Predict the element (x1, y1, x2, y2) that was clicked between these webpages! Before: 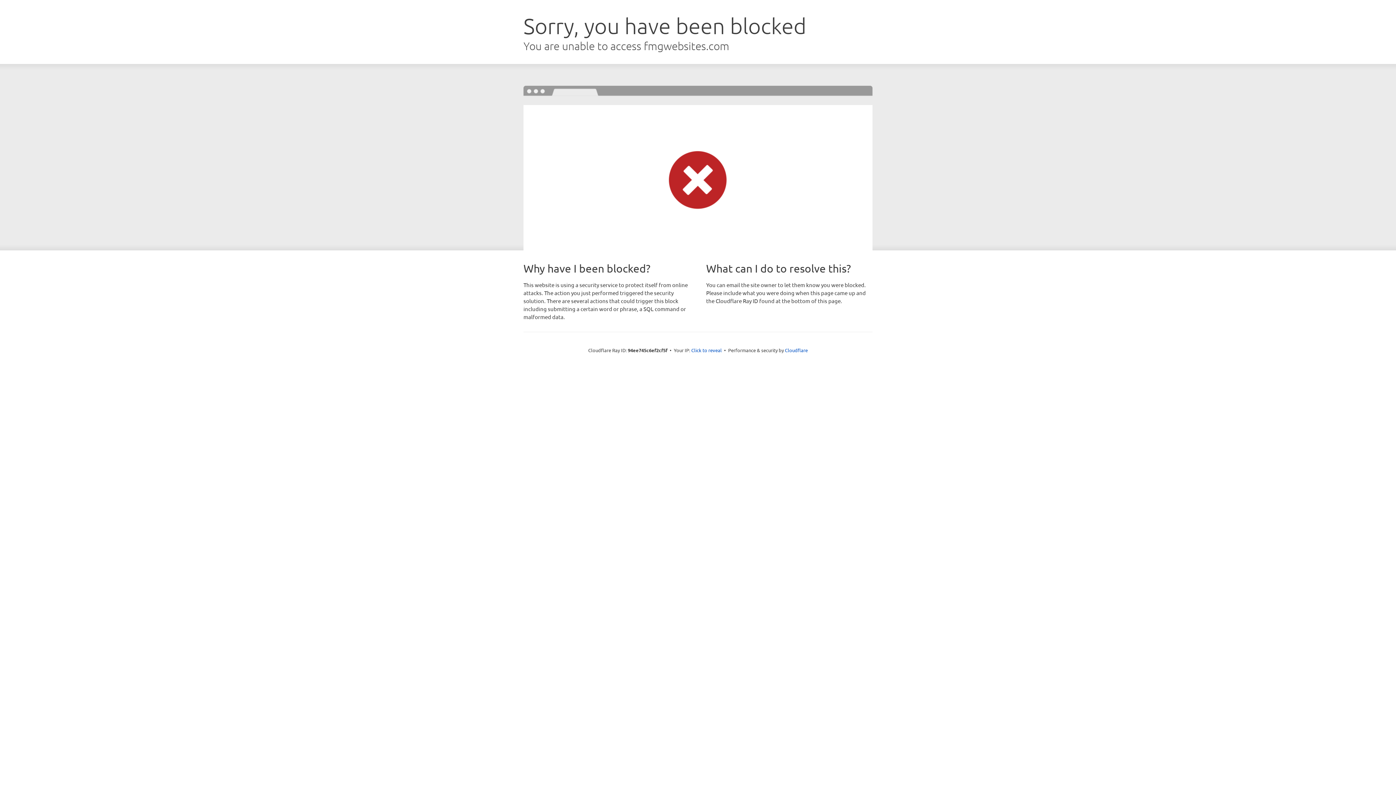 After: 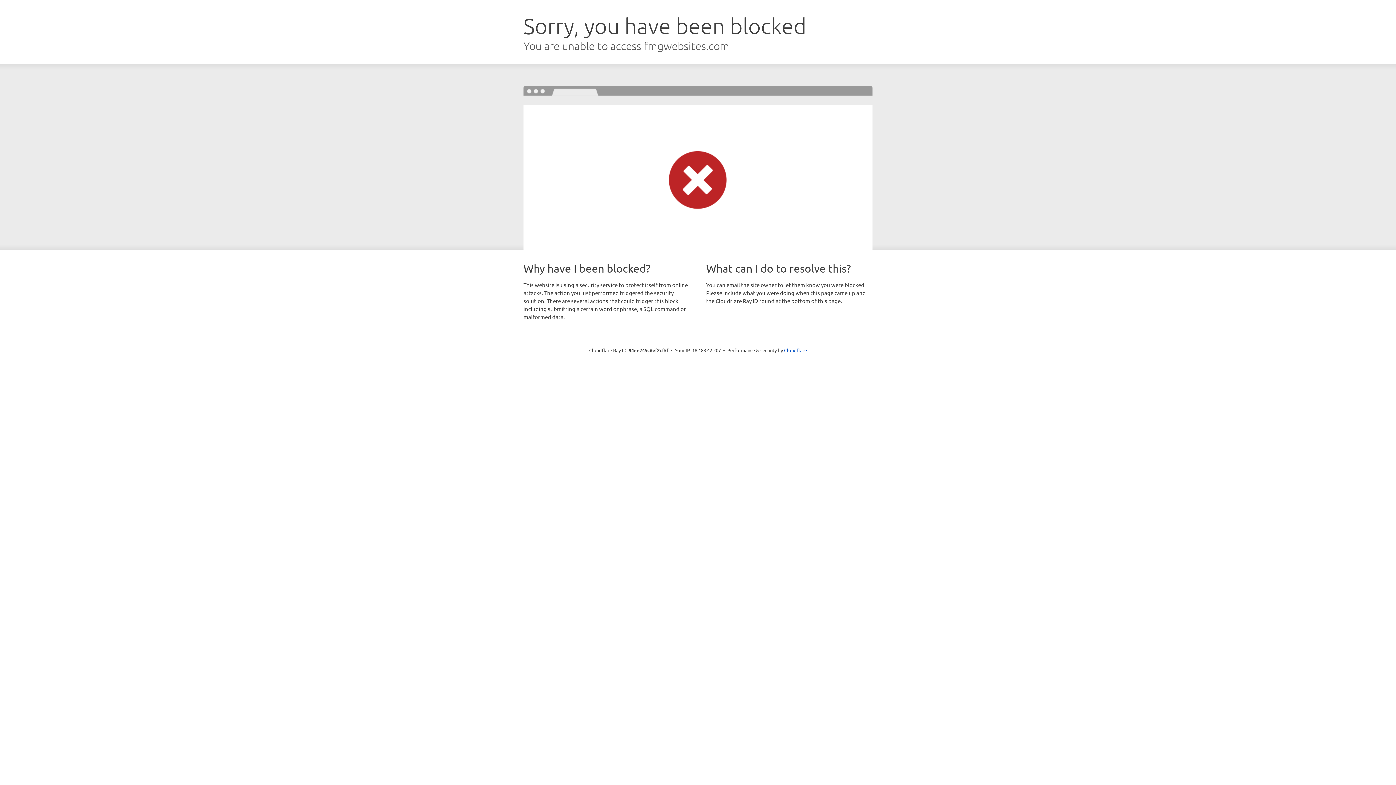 Action: bbox: (691, 346, 722, 353) label: Click to reveal